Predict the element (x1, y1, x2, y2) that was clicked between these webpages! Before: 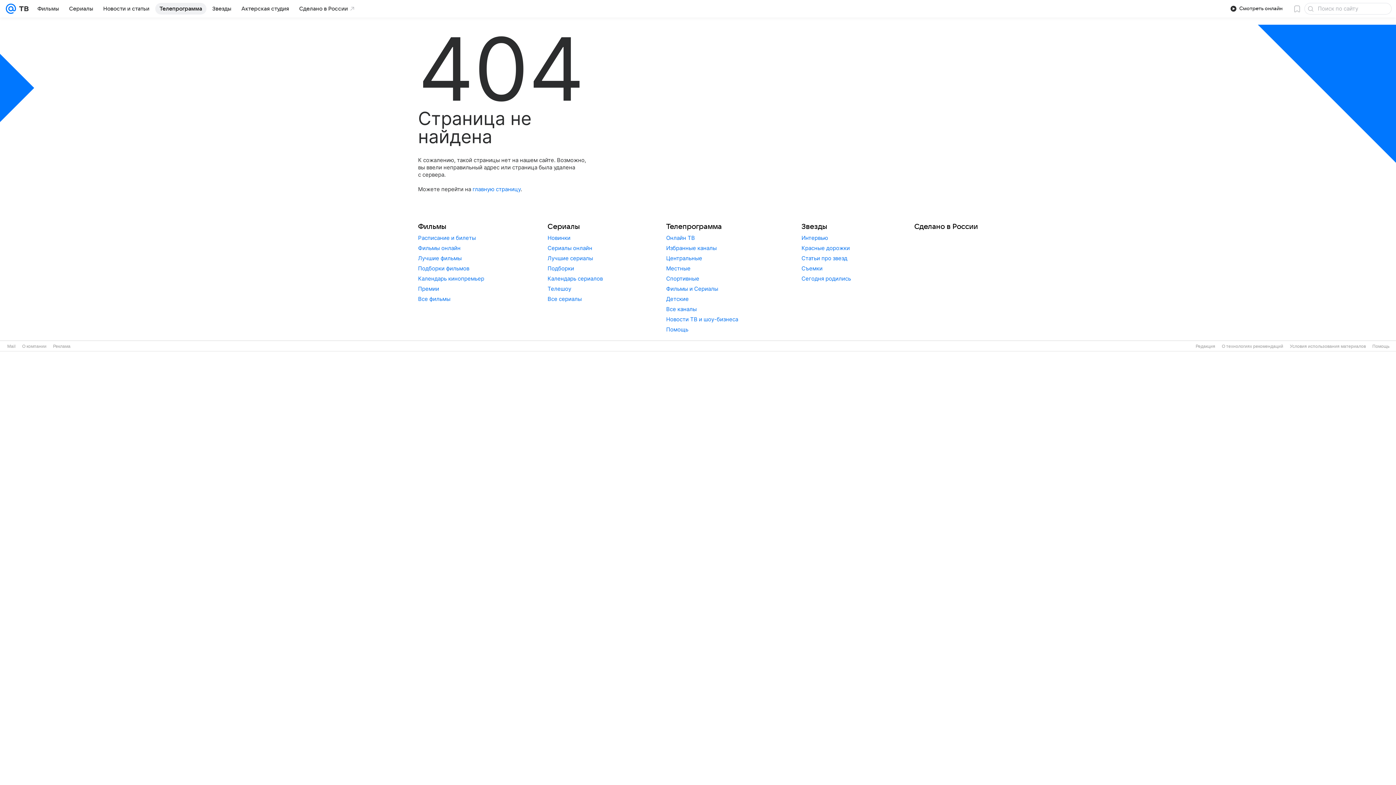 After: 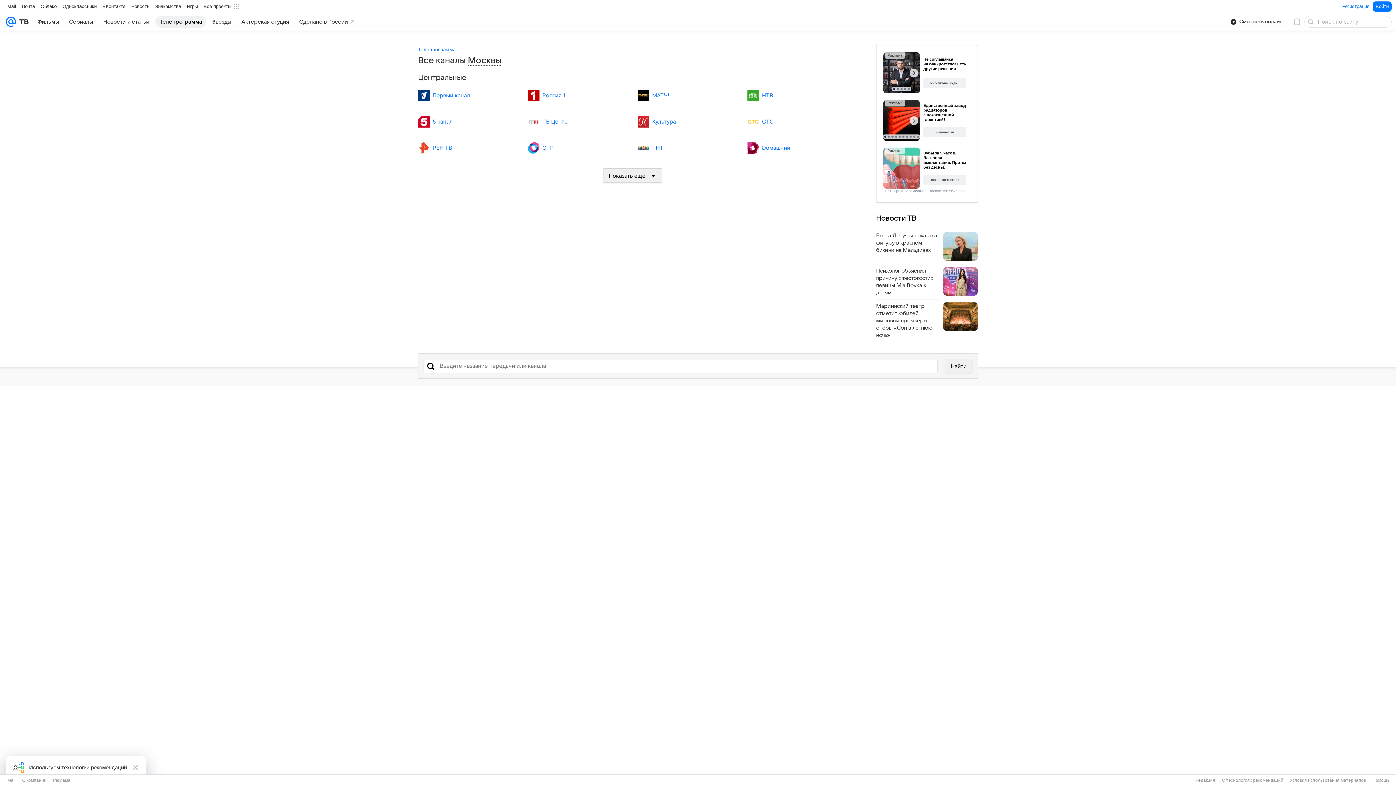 Action: label: Все каналы bbox: (666, 305, 696, 312)